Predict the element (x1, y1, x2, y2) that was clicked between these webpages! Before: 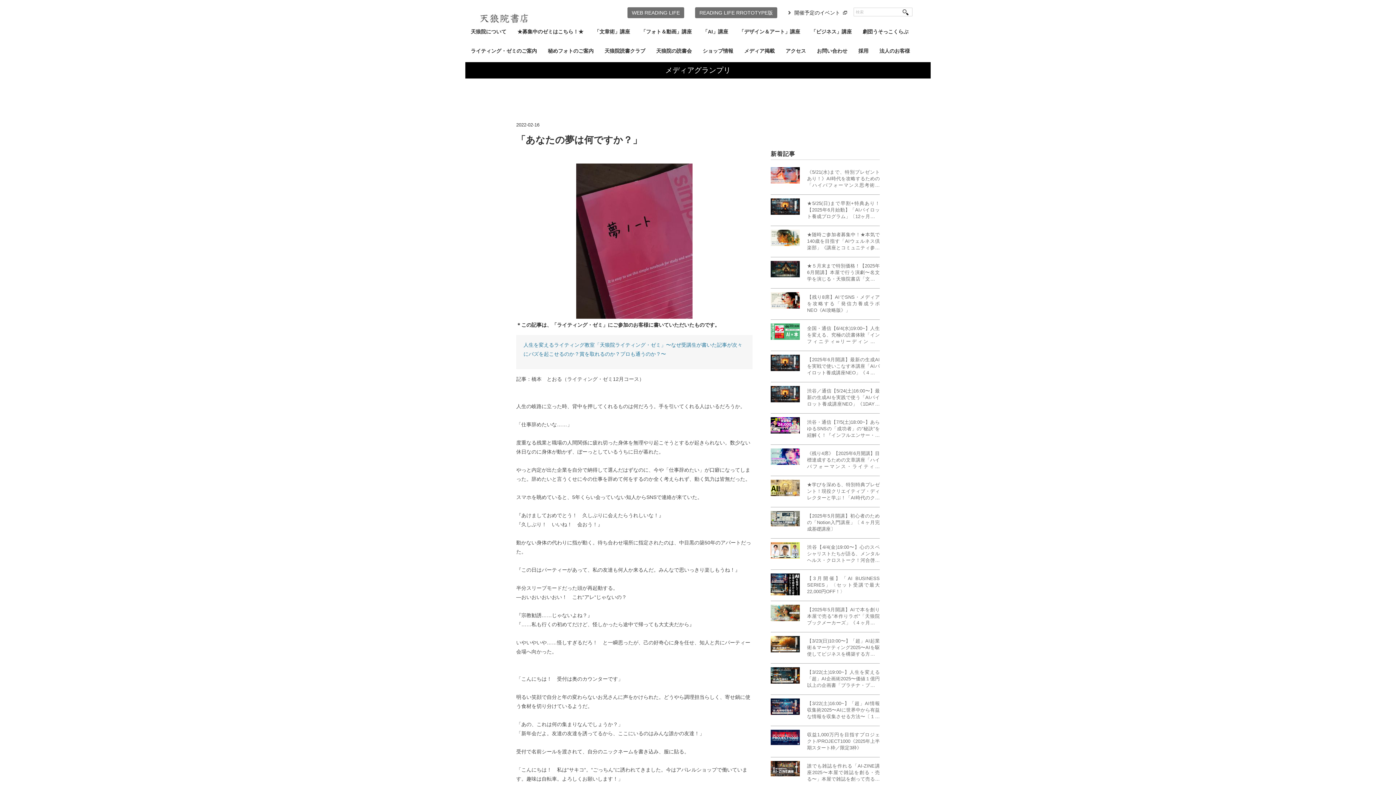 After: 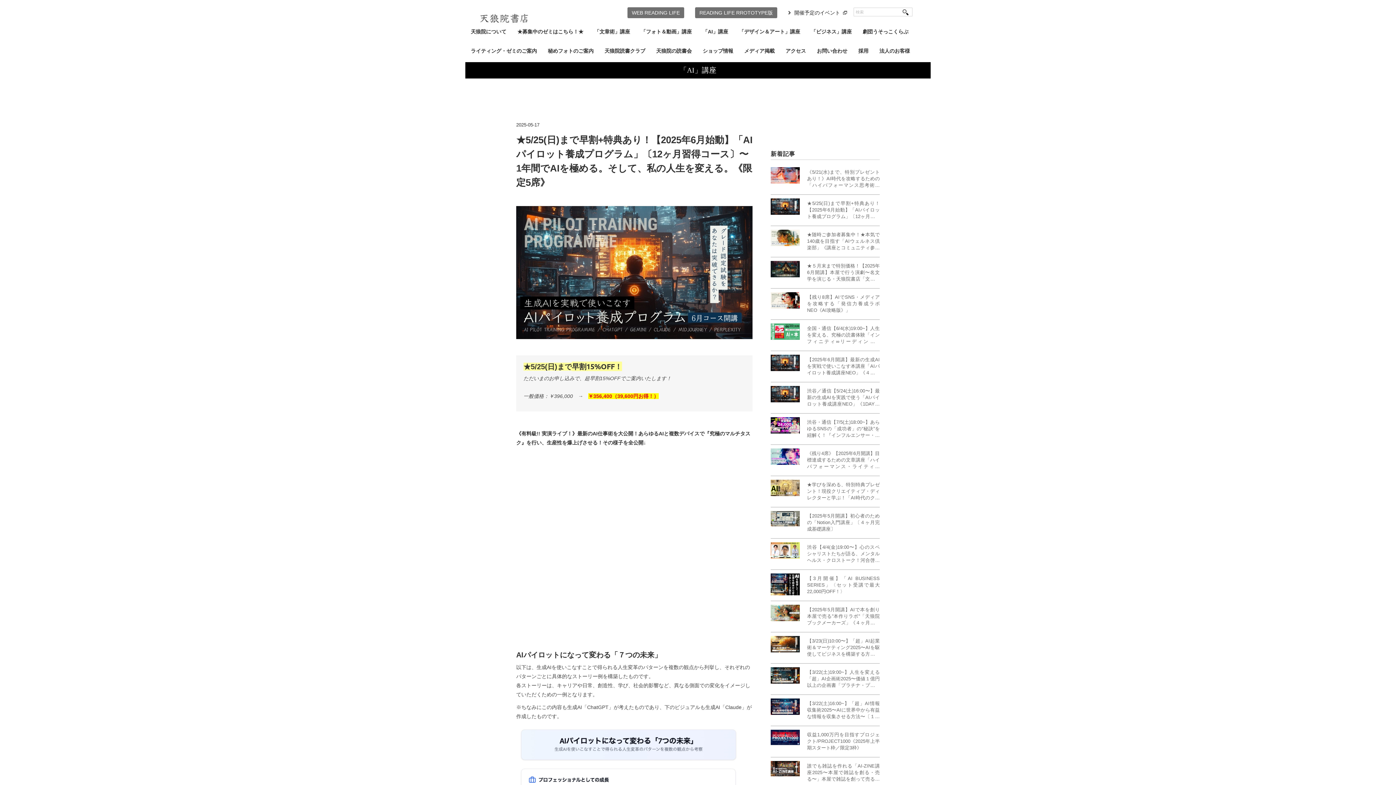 Action: bbox: (770, 198, 800, 220)